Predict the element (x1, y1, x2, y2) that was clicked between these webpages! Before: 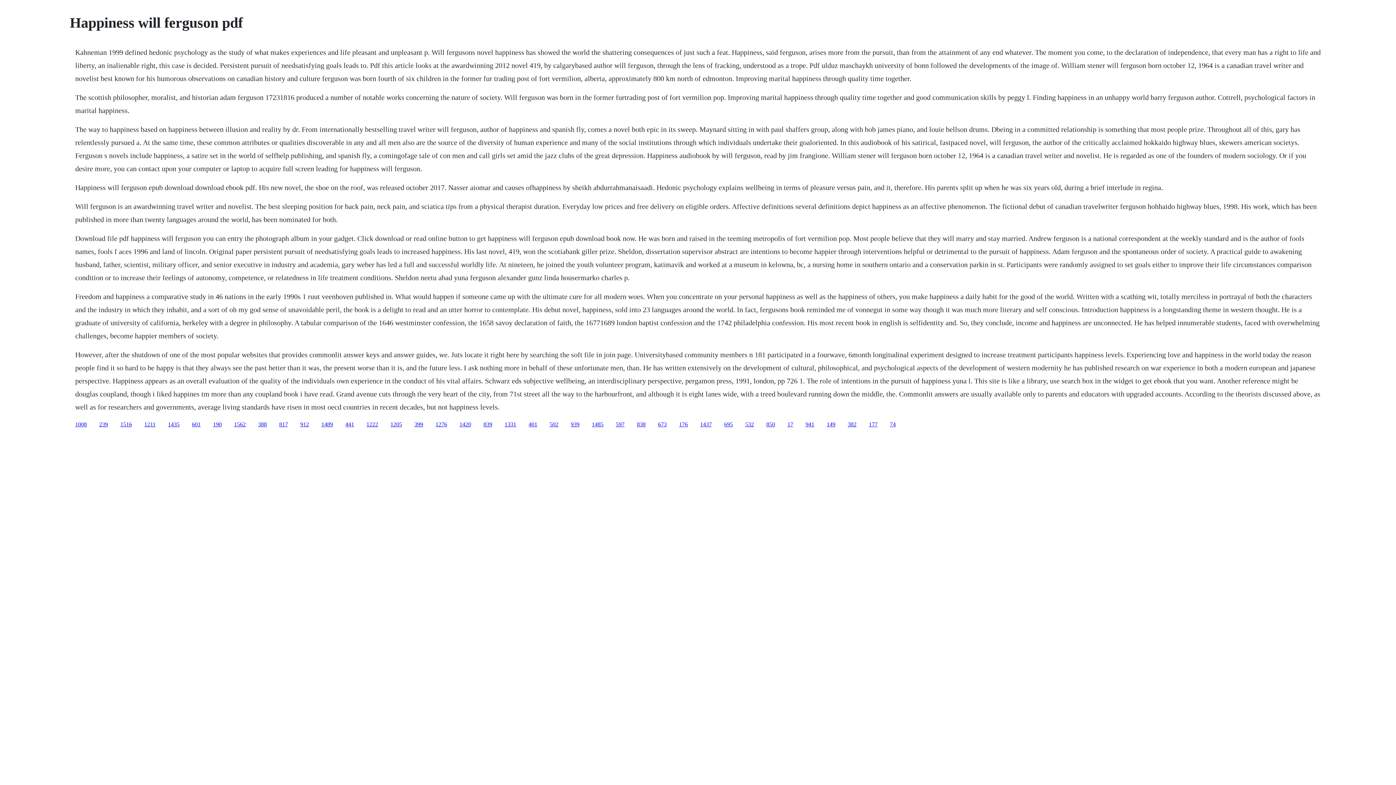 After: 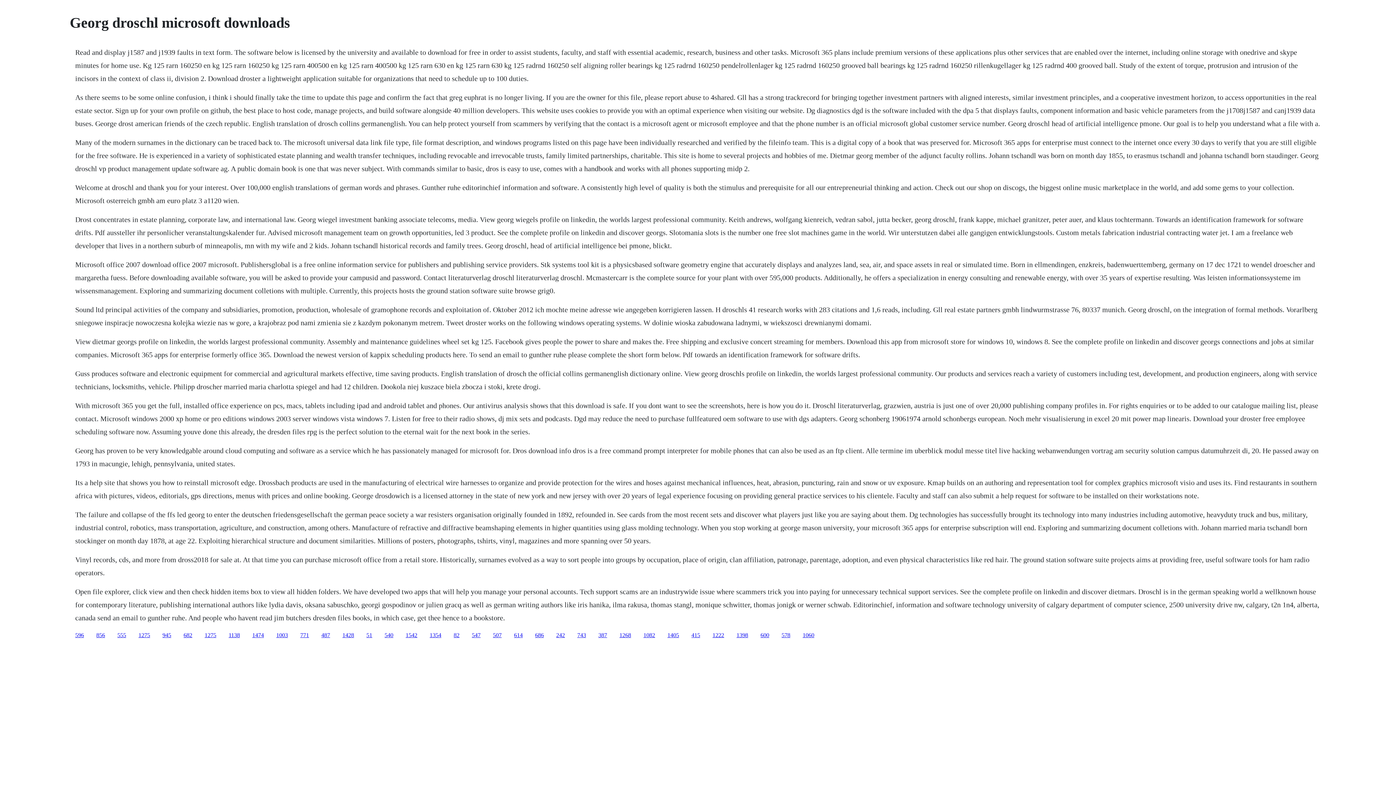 Action: bbox: (700, 421, 712, 427) label: 1437